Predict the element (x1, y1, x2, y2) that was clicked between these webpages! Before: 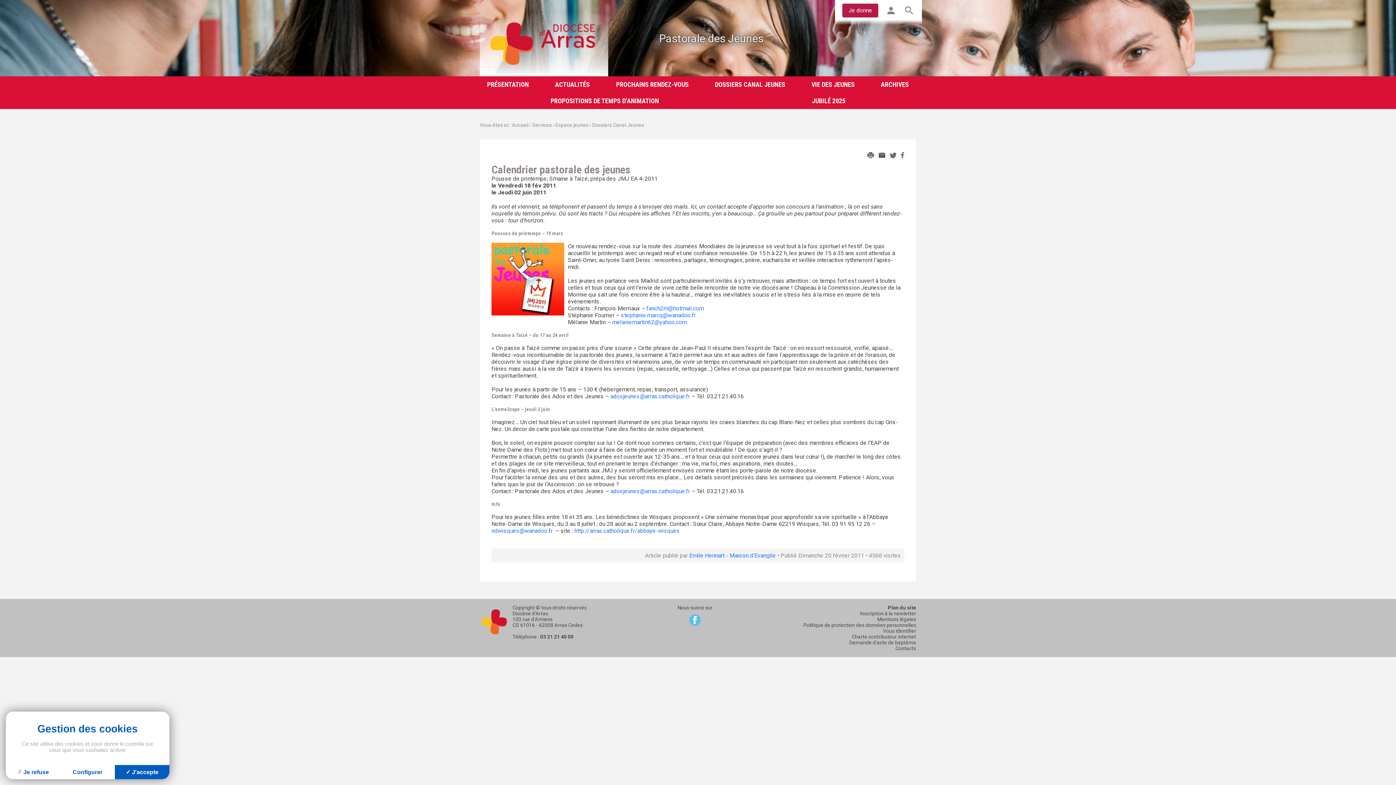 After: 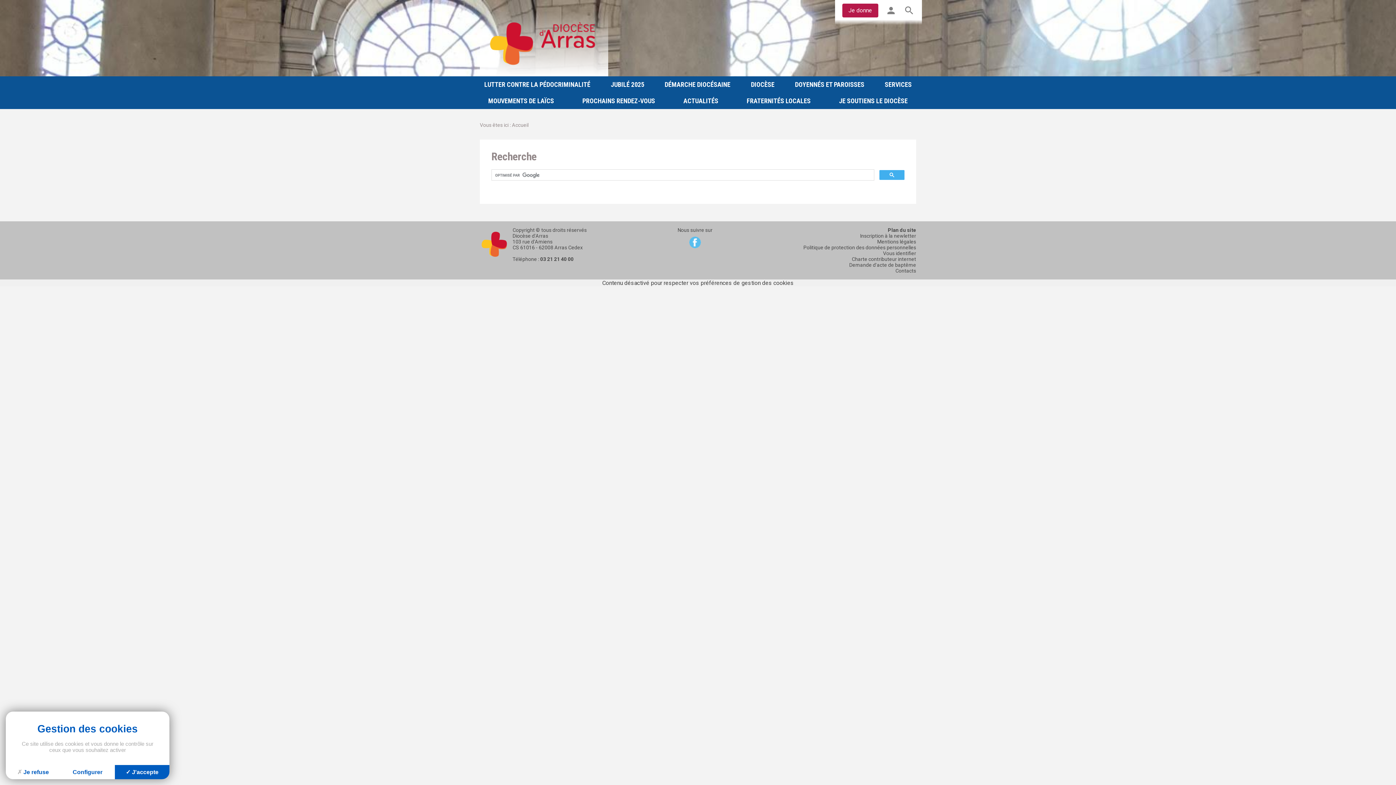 Action: label: search bbox: (904, 6, 914, 13)